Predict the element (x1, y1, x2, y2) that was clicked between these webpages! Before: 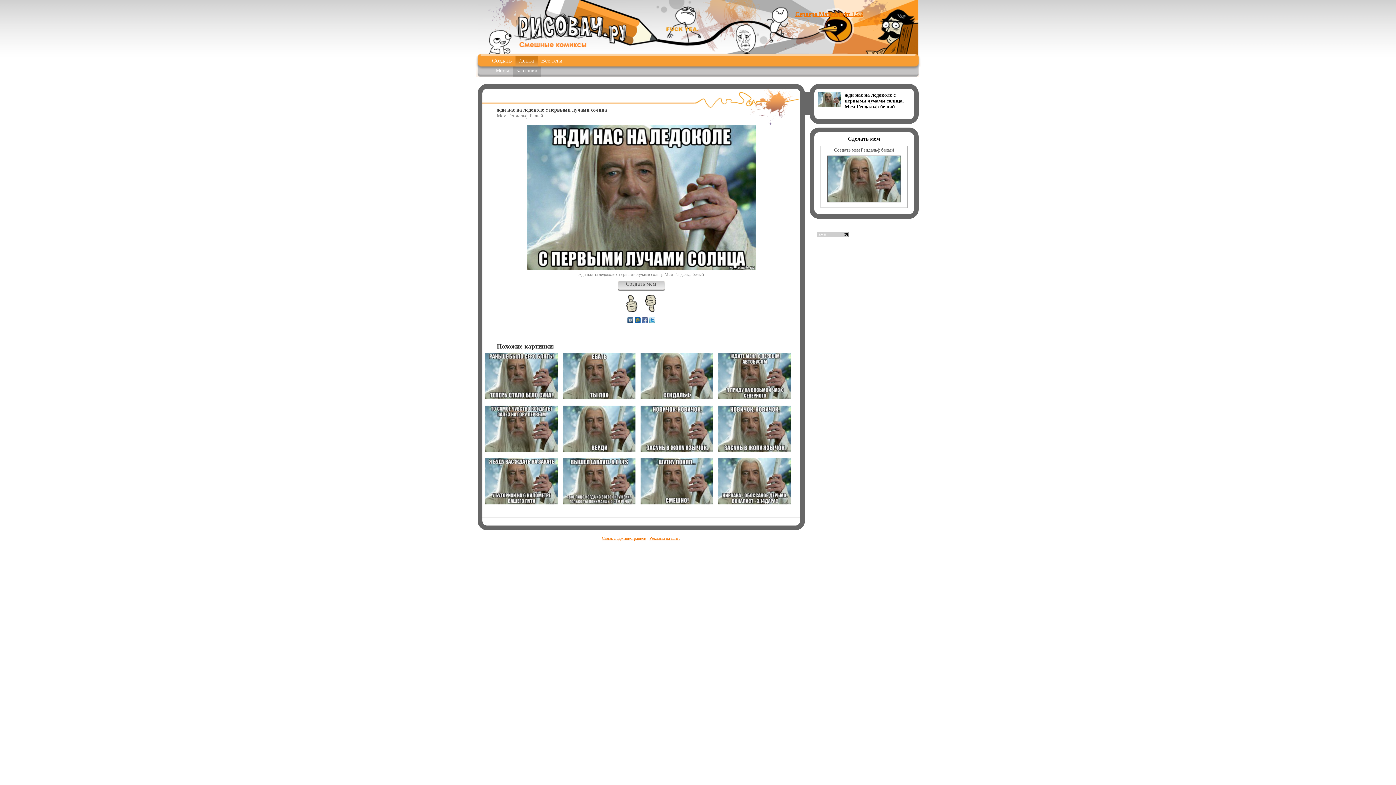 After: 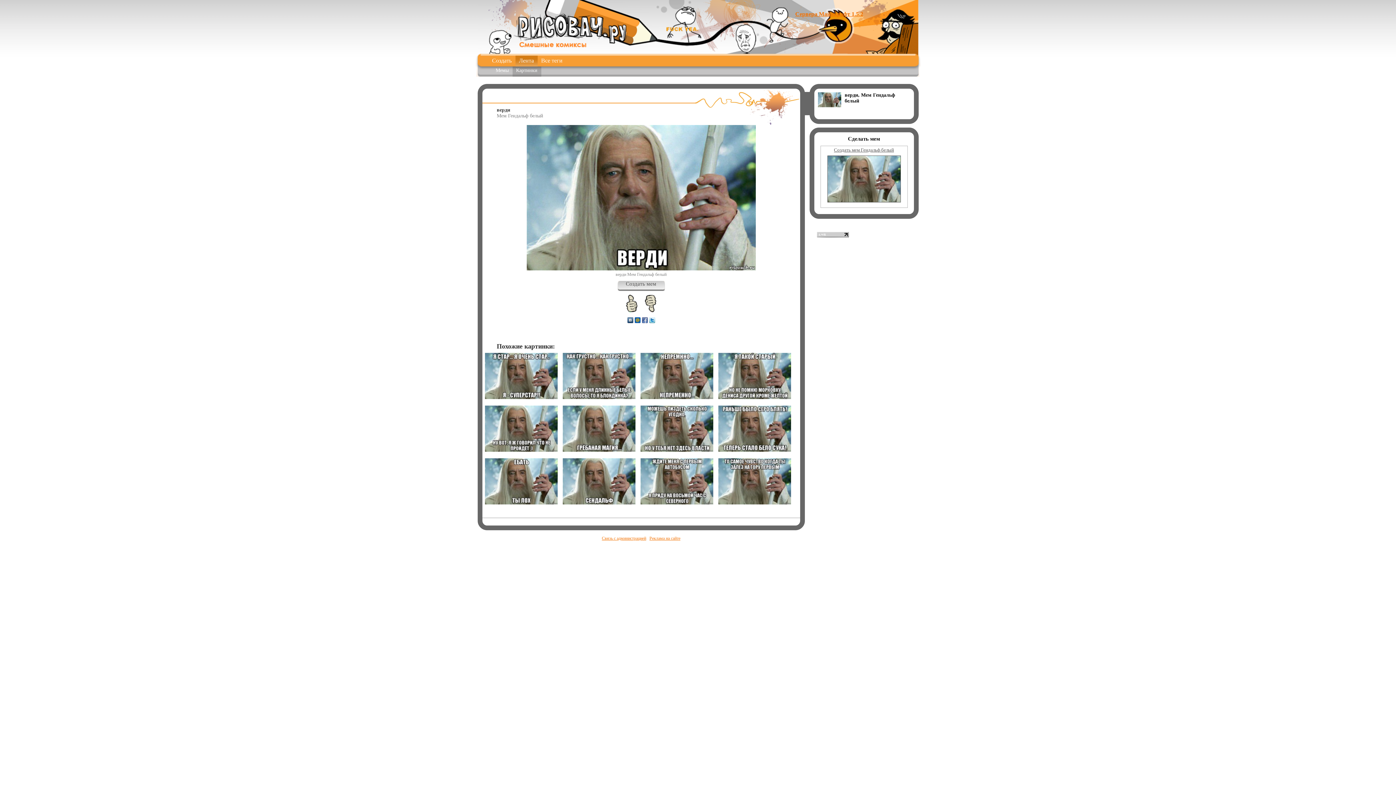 Action: bbox: (562, 446, 635, 453)